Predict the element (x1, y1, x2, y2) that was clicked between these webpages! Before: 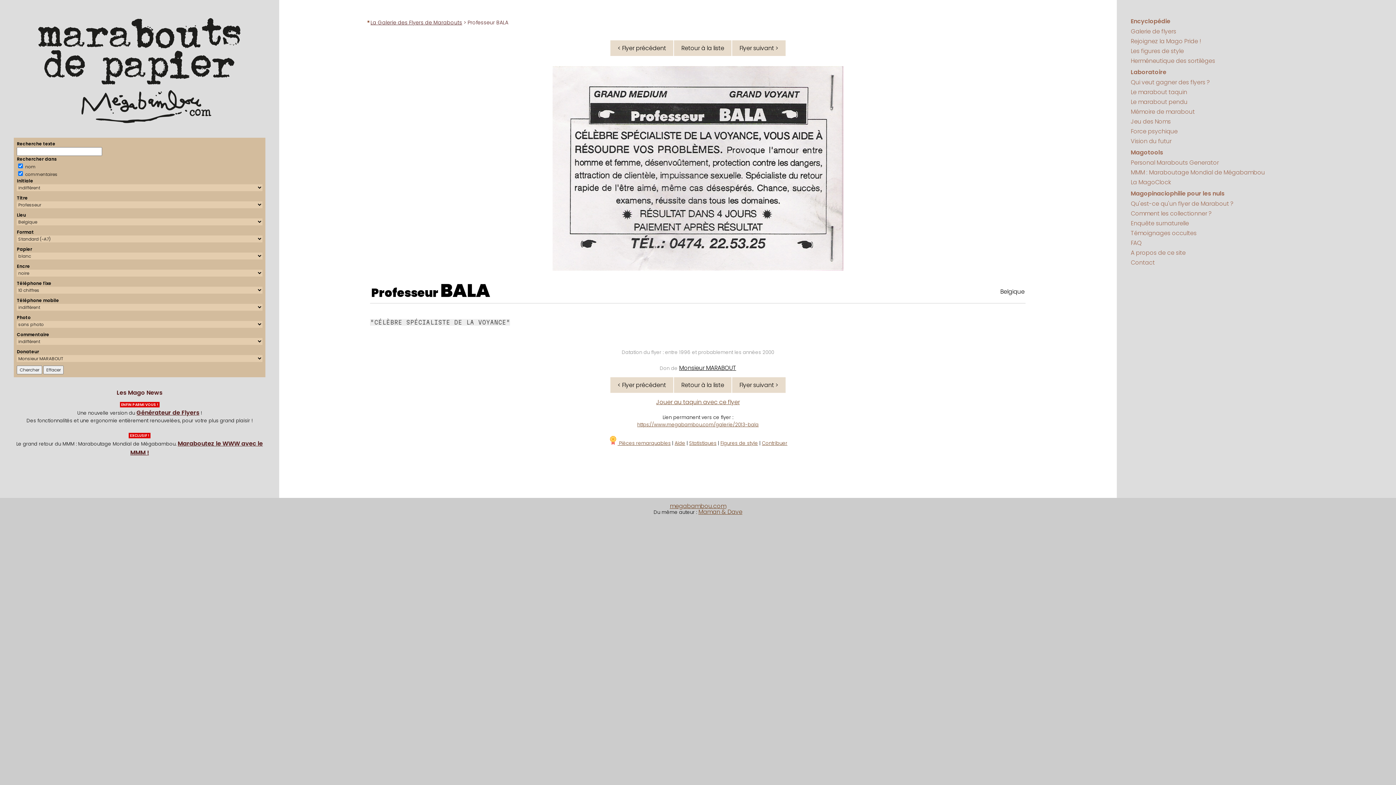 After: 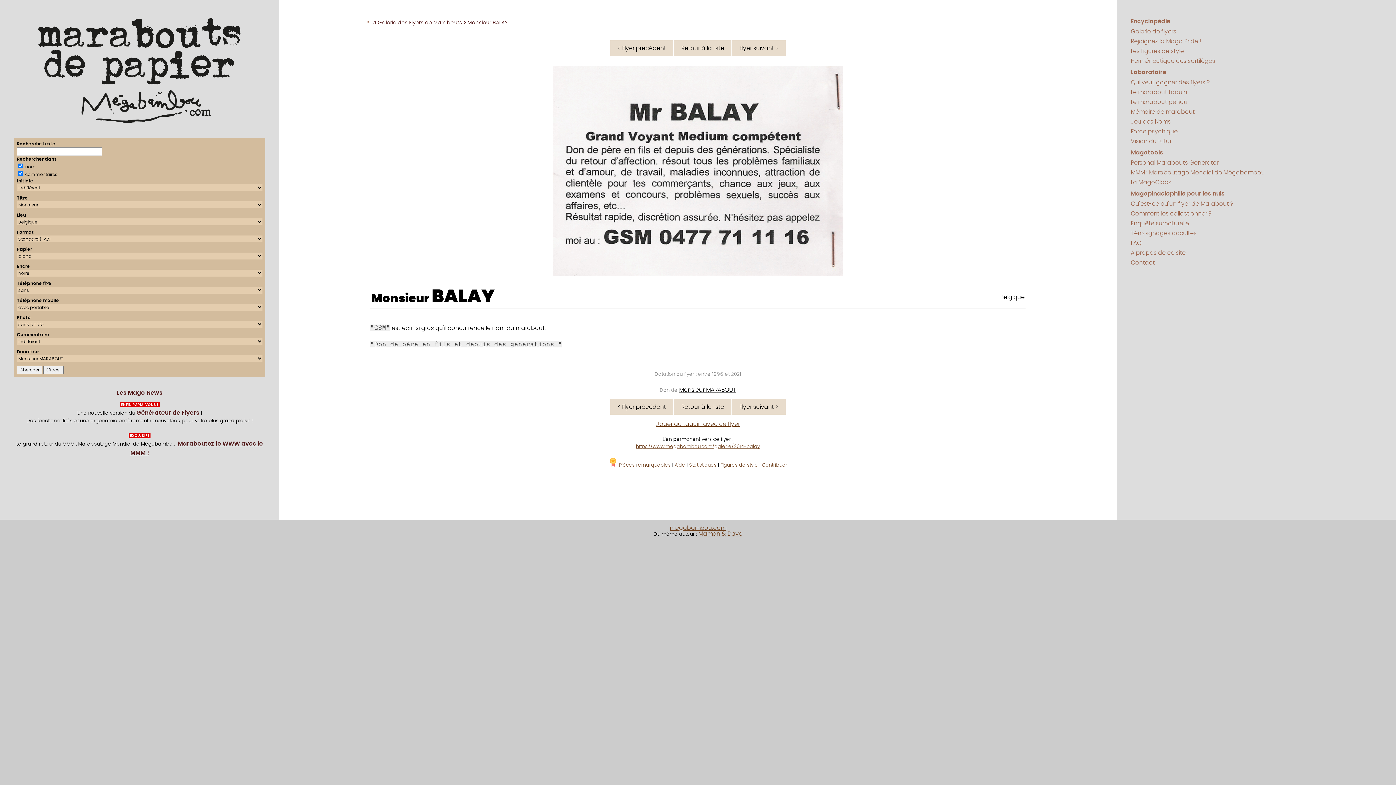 Action: label: < Flyer précédent bbox: (610, 377, 673, 392)